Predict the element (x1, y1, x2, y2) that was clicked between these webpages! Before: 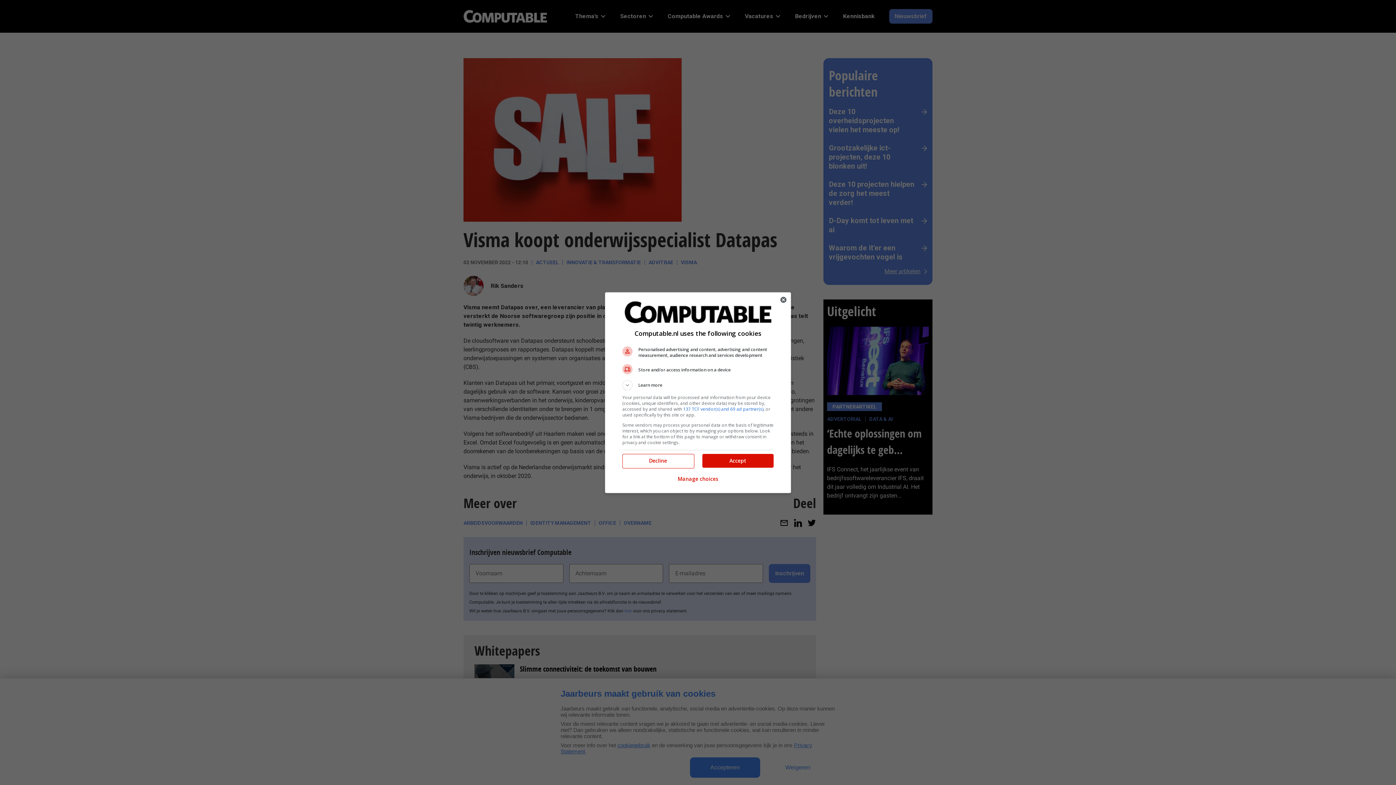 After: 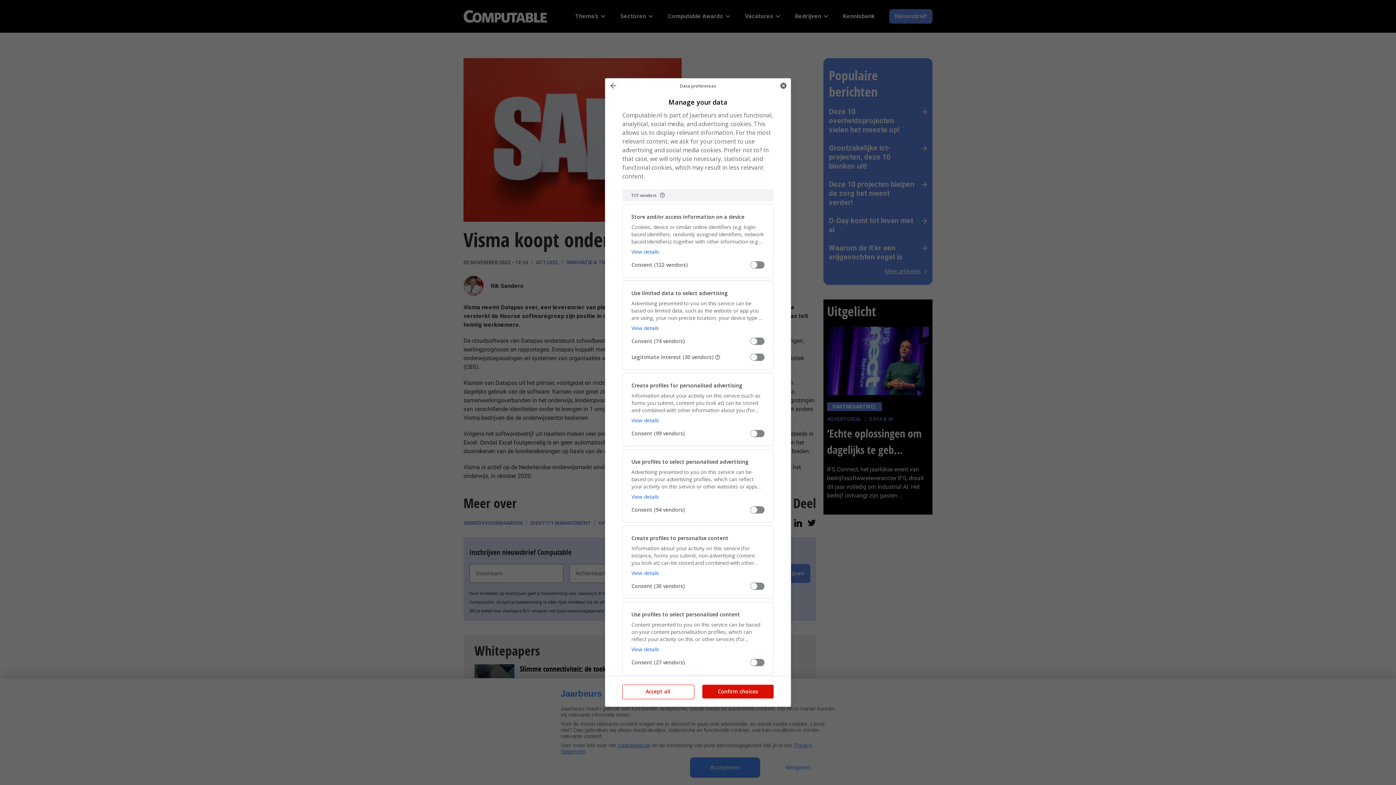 Action: bbox: (677, 471, 718, 487) label: Manage choices